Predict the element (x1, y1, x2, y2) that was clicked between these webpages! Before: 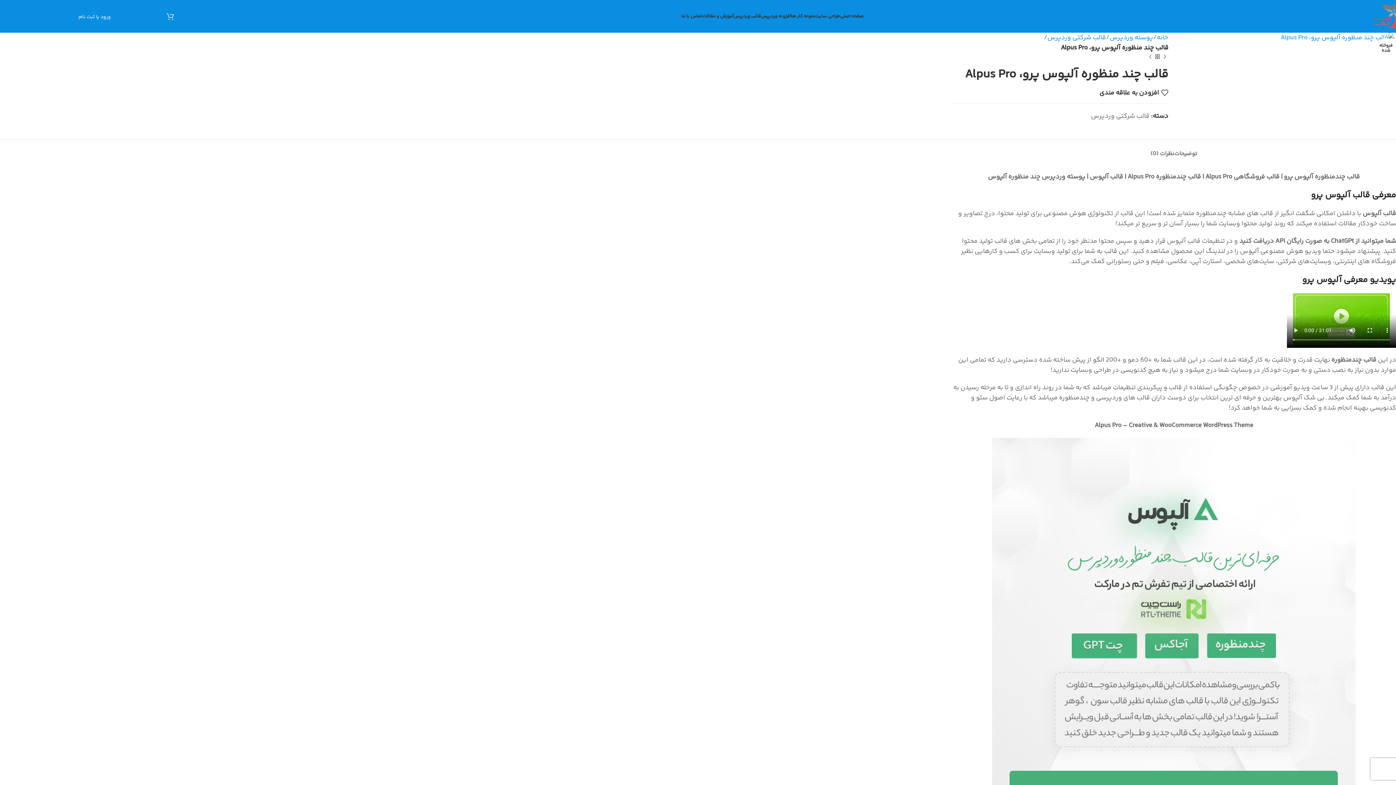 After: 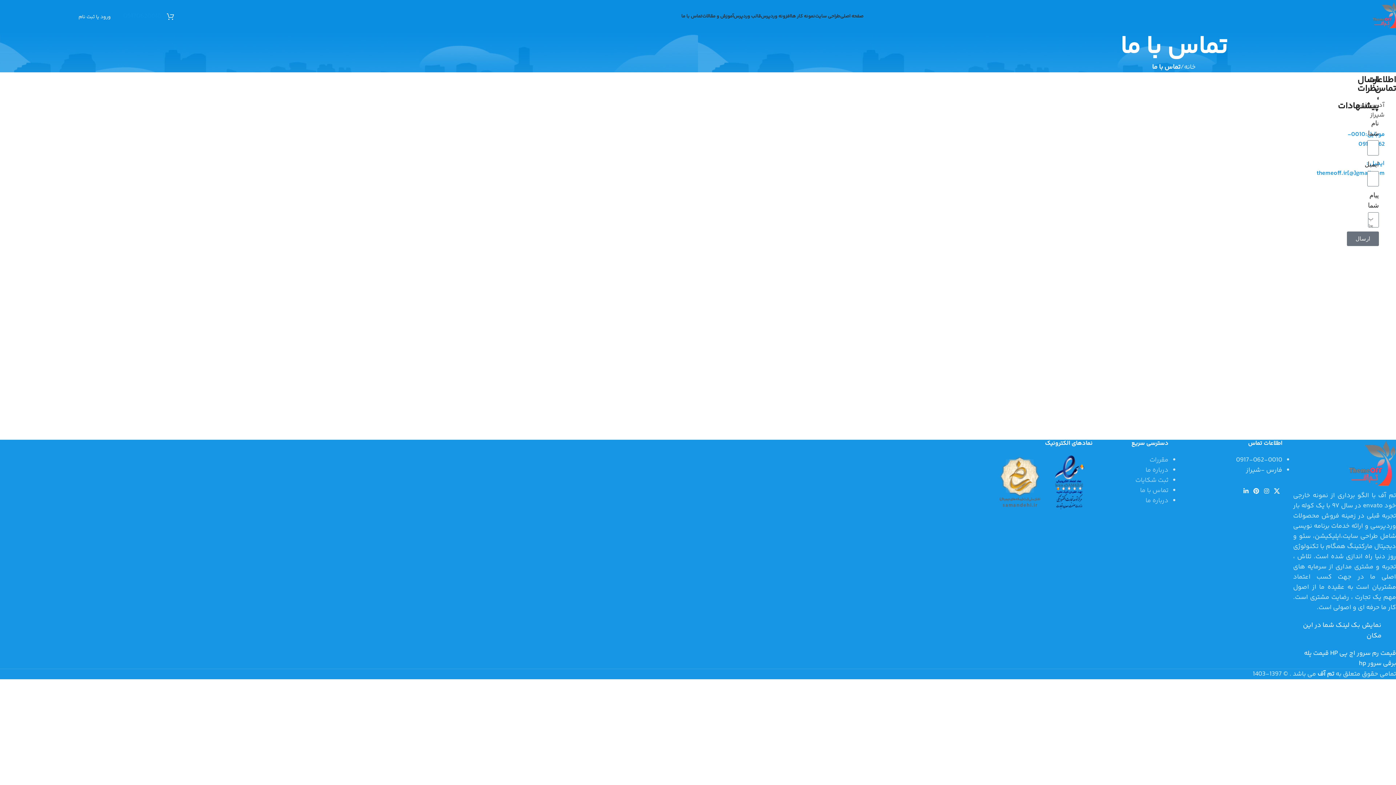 Action: label: تماس با ما bbox: (681, 9, 702, 23)